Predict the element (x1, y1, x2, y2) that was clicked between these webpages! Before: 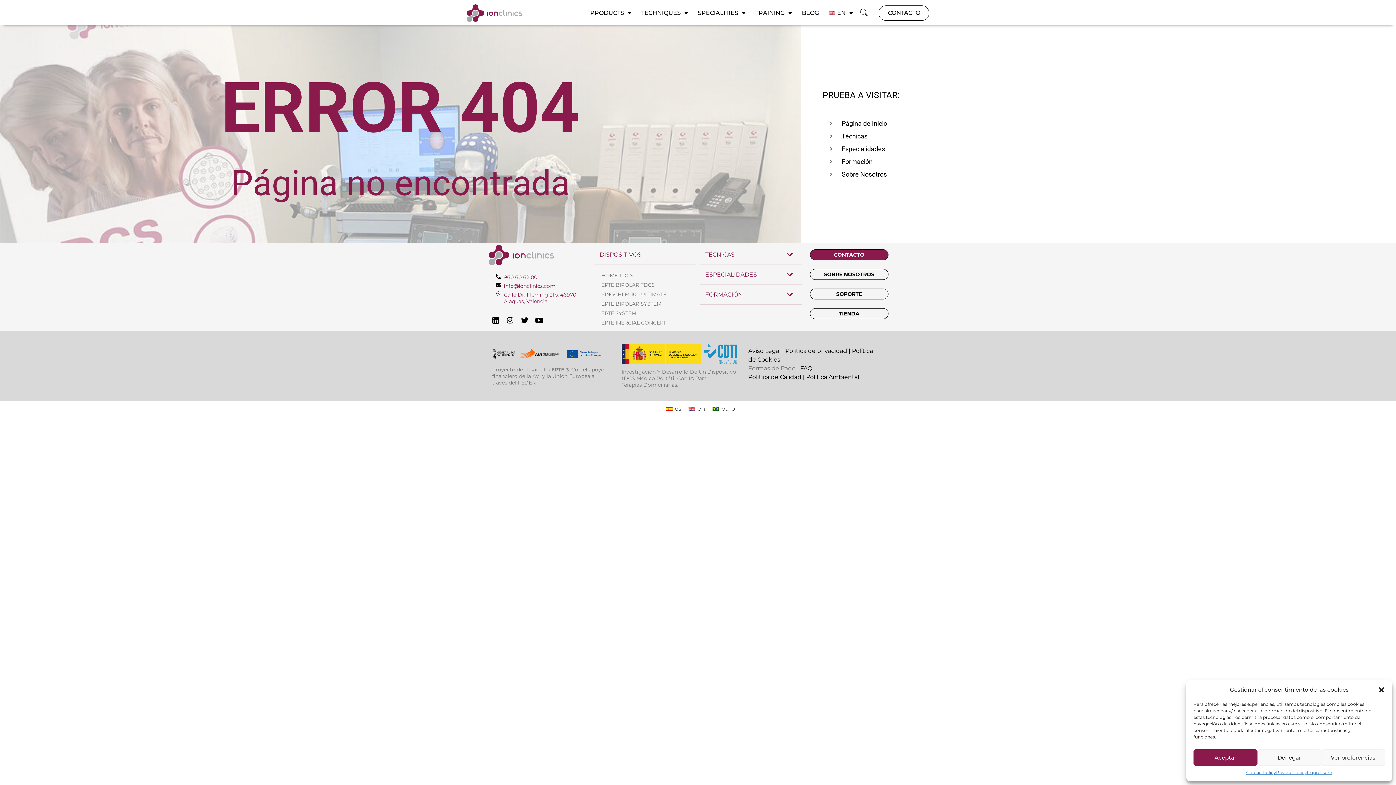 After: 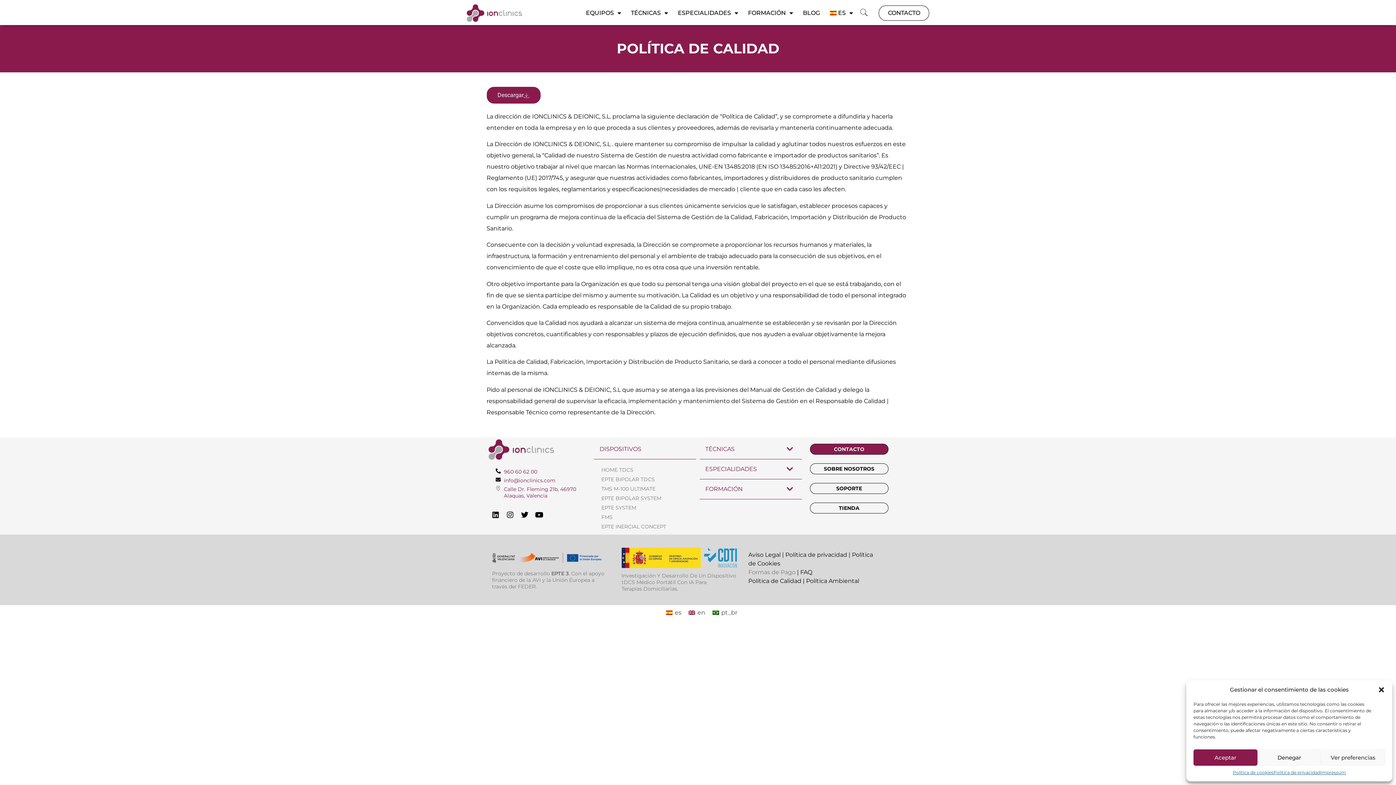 Action: label: Política de Calidad bbox: (748, 373, 801, 380)